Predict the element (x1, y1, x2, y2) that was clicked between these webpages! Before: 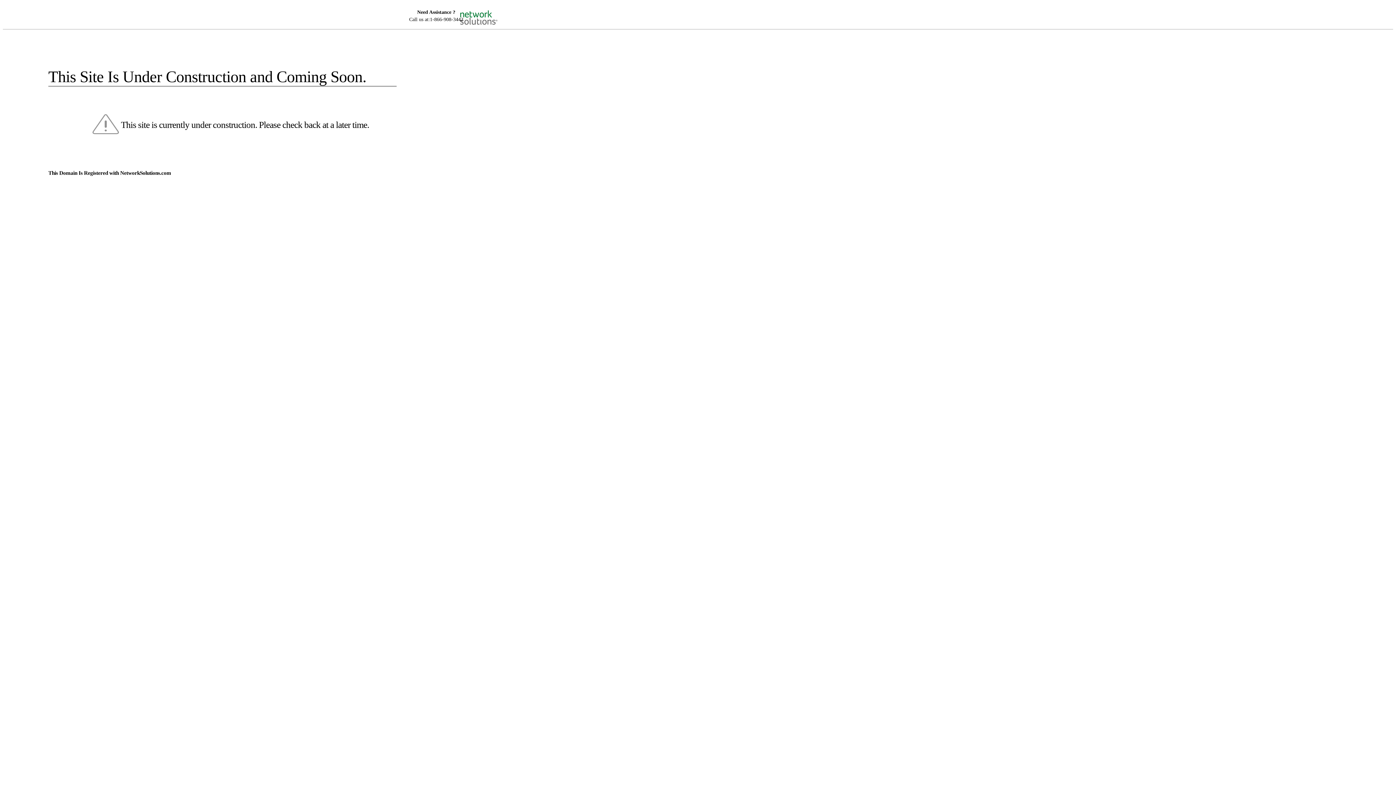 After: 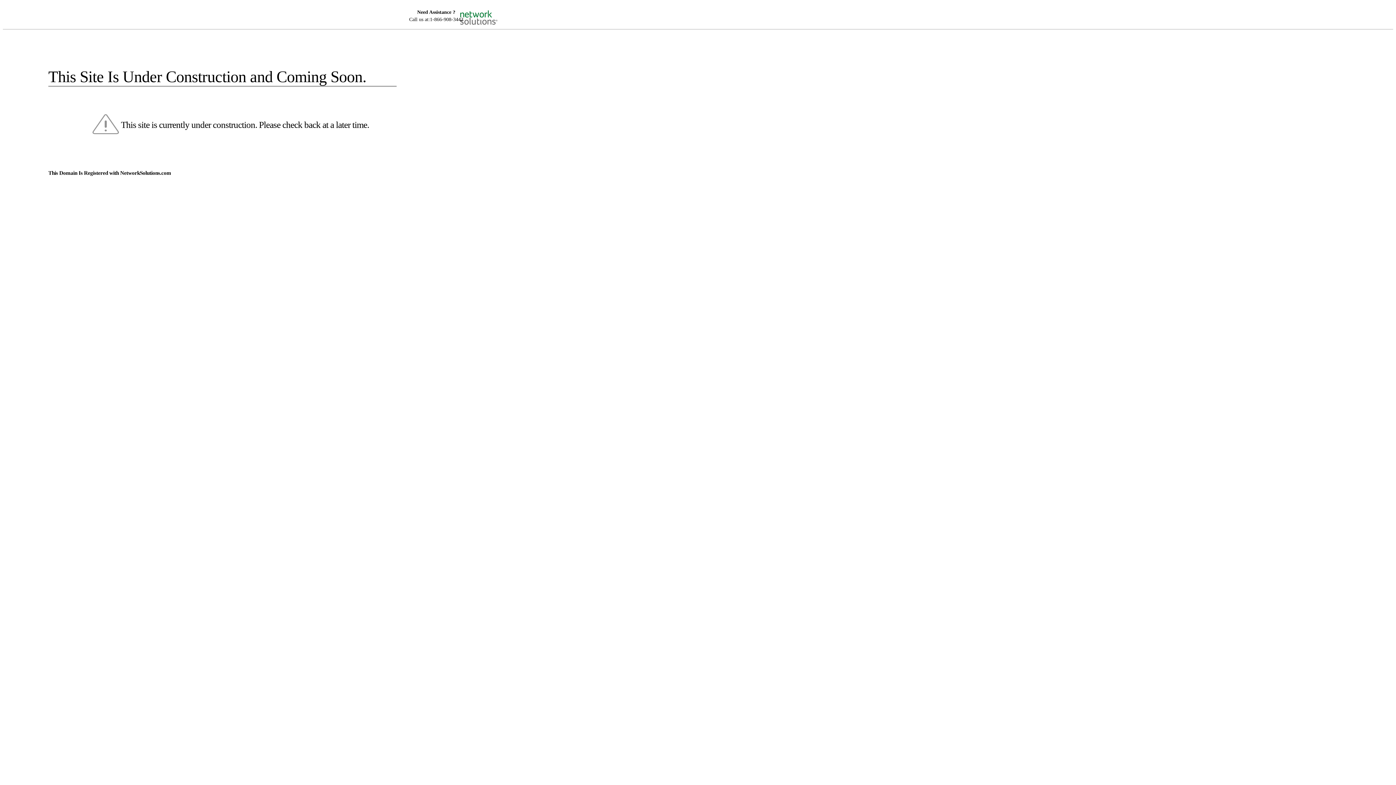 Action: bbox: (455, 5, 520, 16)